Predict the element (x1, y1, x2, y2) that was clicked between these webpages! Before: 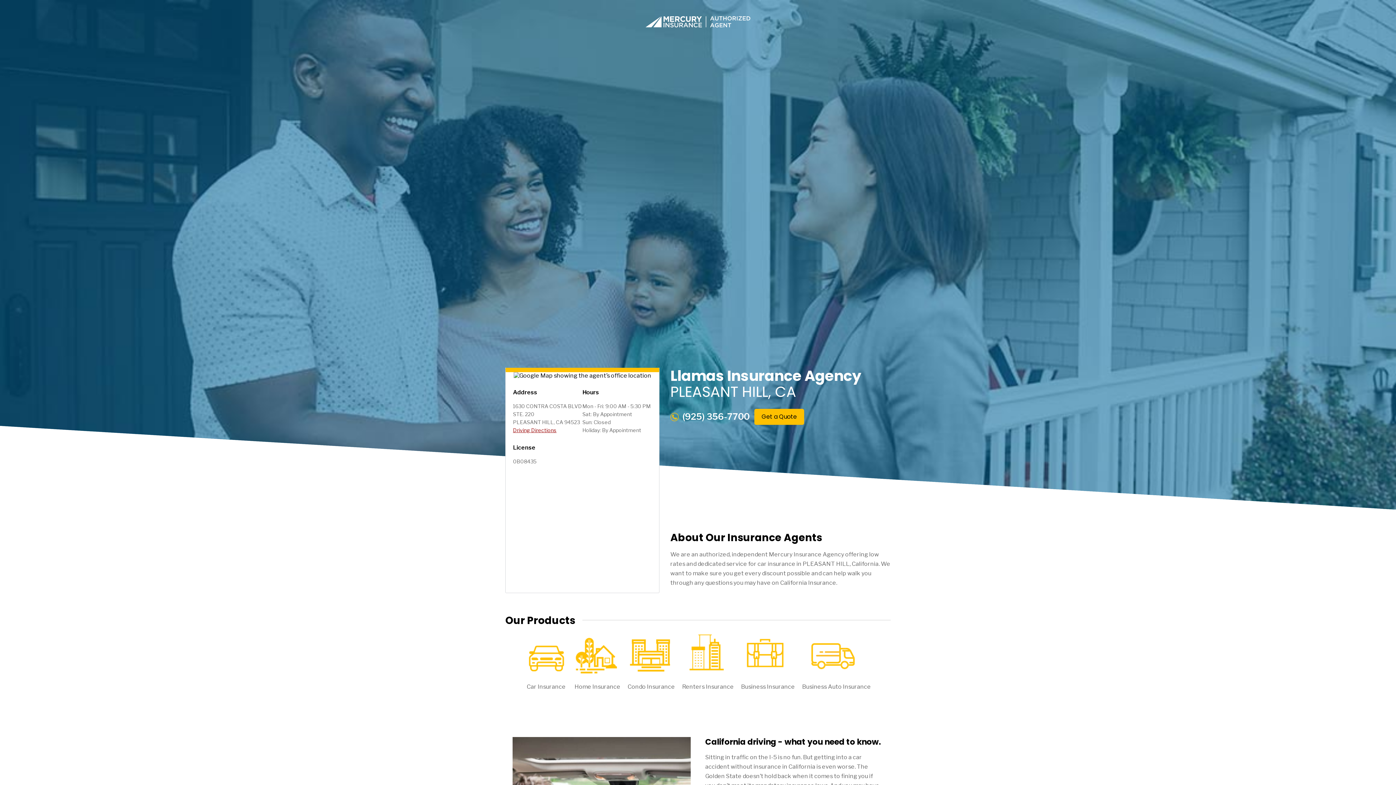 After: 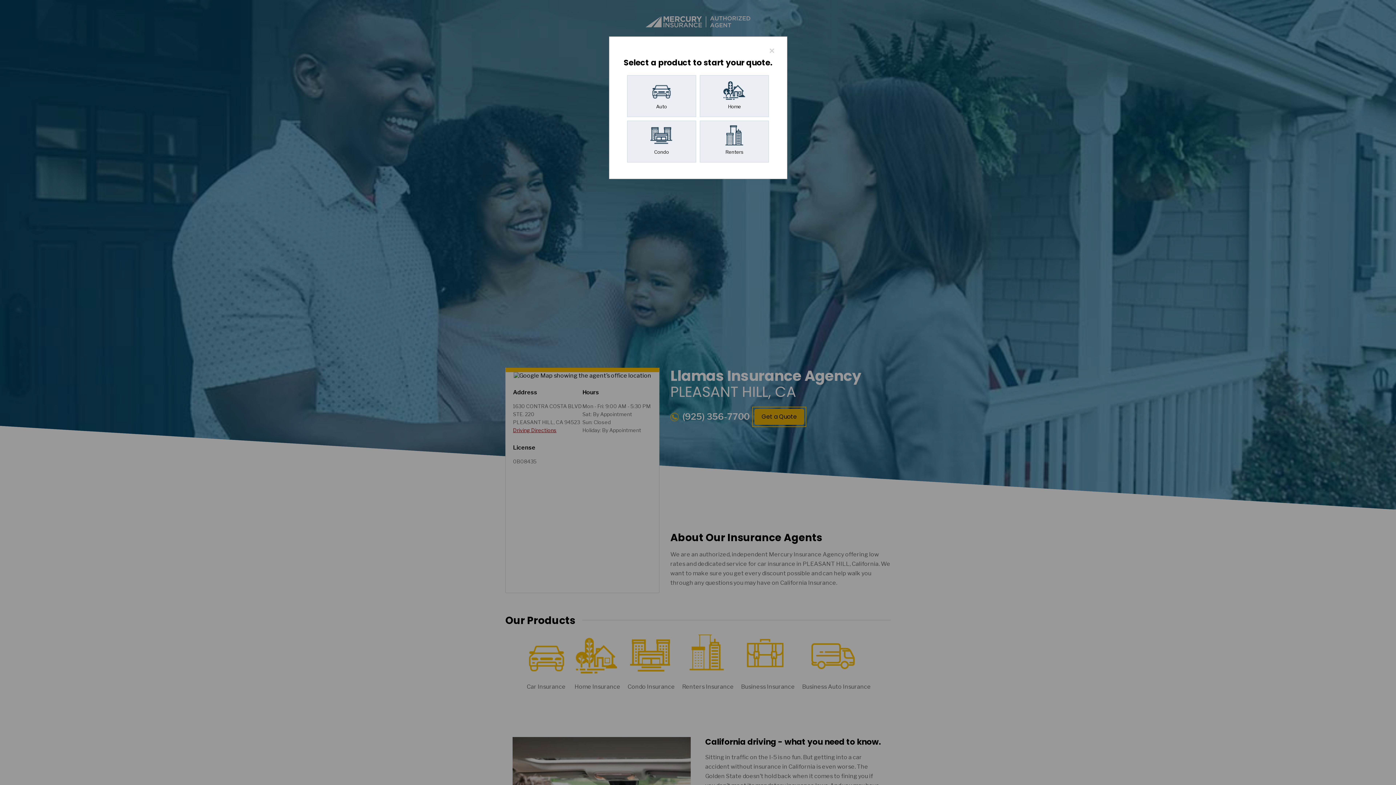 Action: label: Get a Quote bbox: (754, 409, 804, 425)